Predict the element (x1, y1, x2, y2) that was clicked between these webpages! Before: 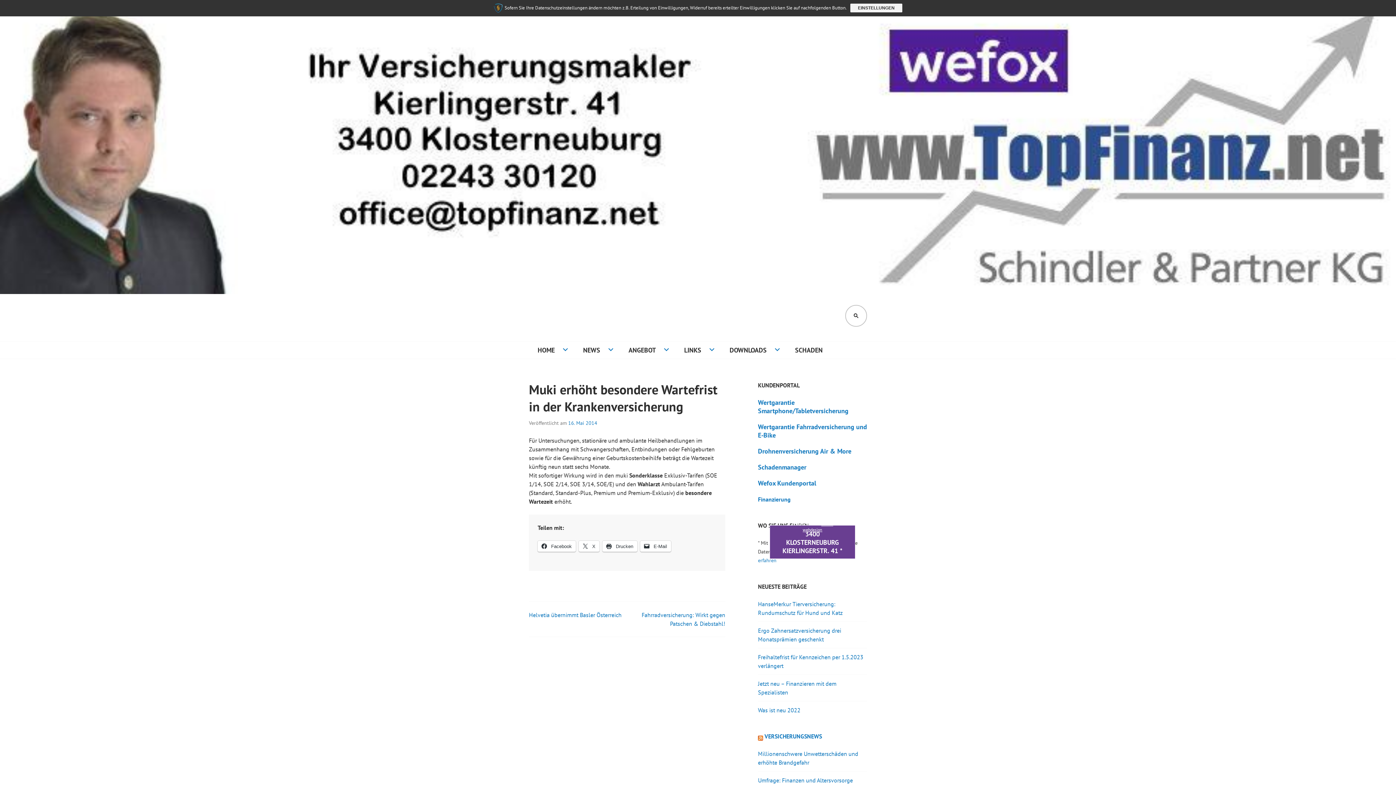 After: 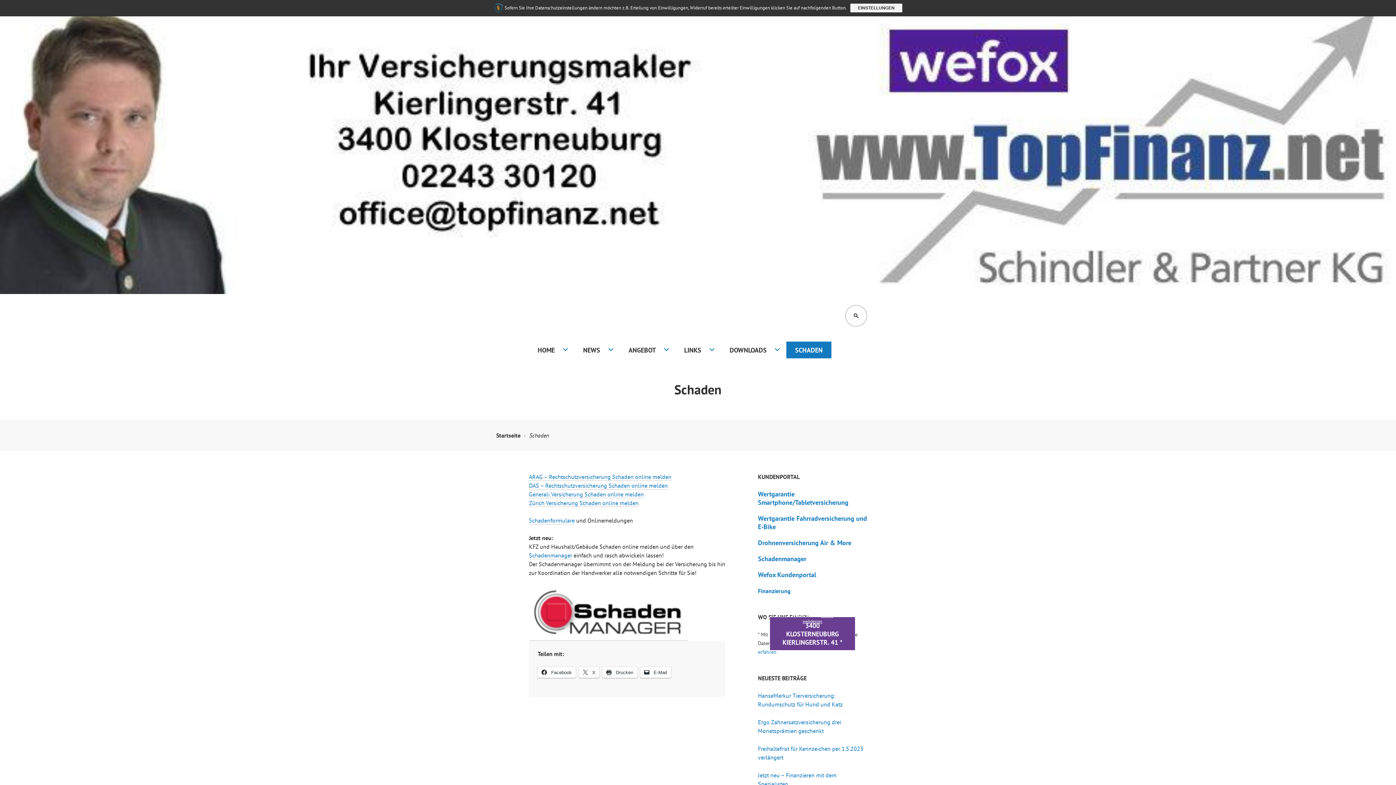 Action: bbox: (786, 341, 831, 358) label: SCHADEN